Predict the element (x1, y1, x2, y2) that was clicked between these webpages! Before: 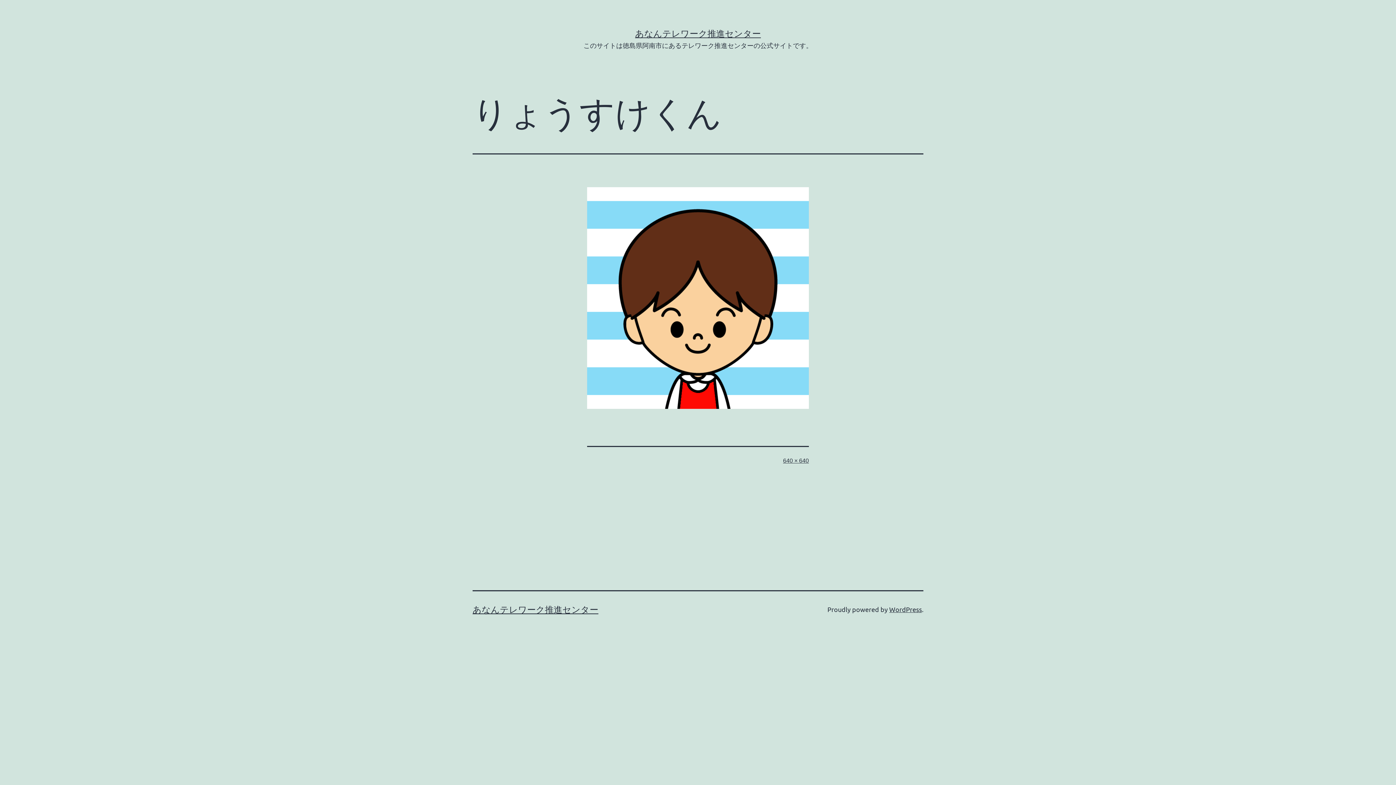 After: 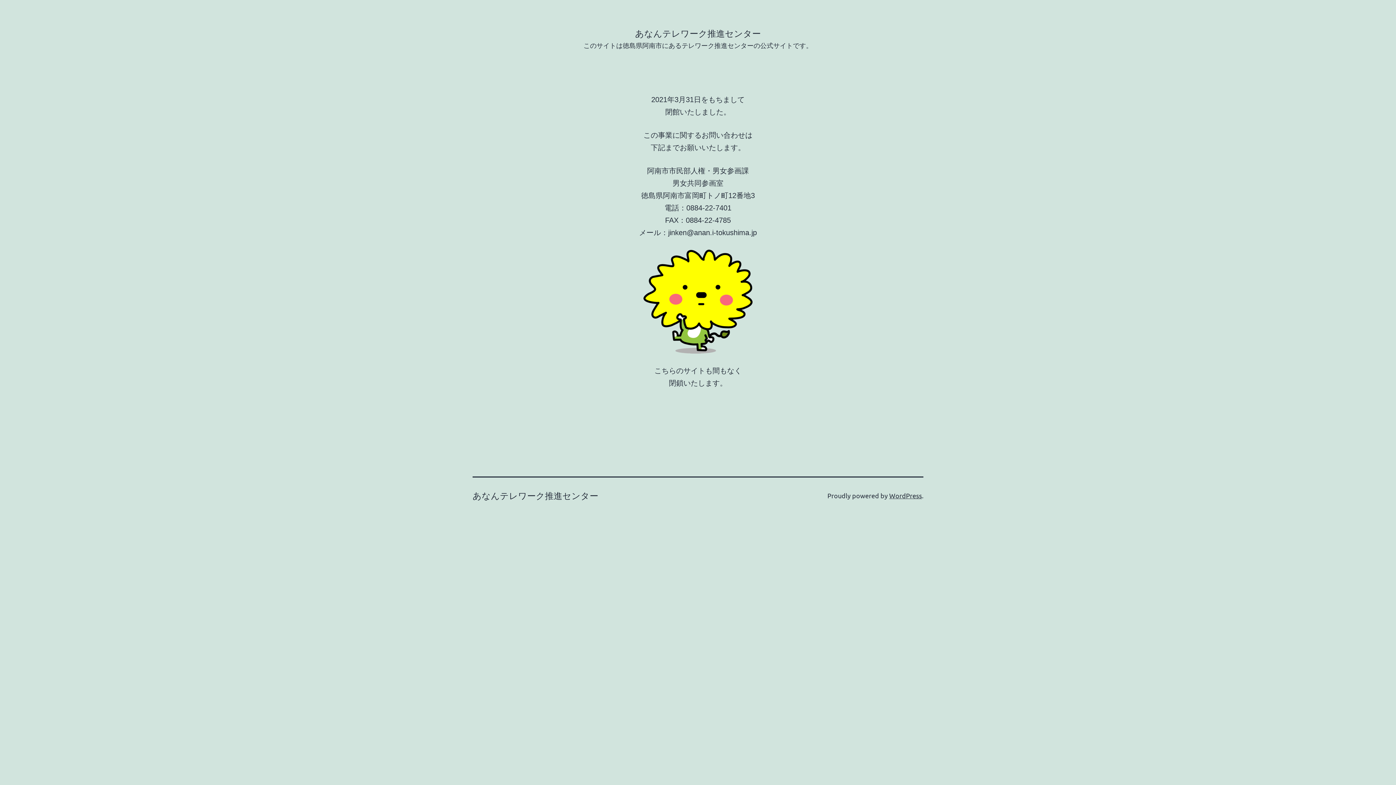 Action: label: あなんテレワーク推進センター bbox: (472, 604, 598, 614)